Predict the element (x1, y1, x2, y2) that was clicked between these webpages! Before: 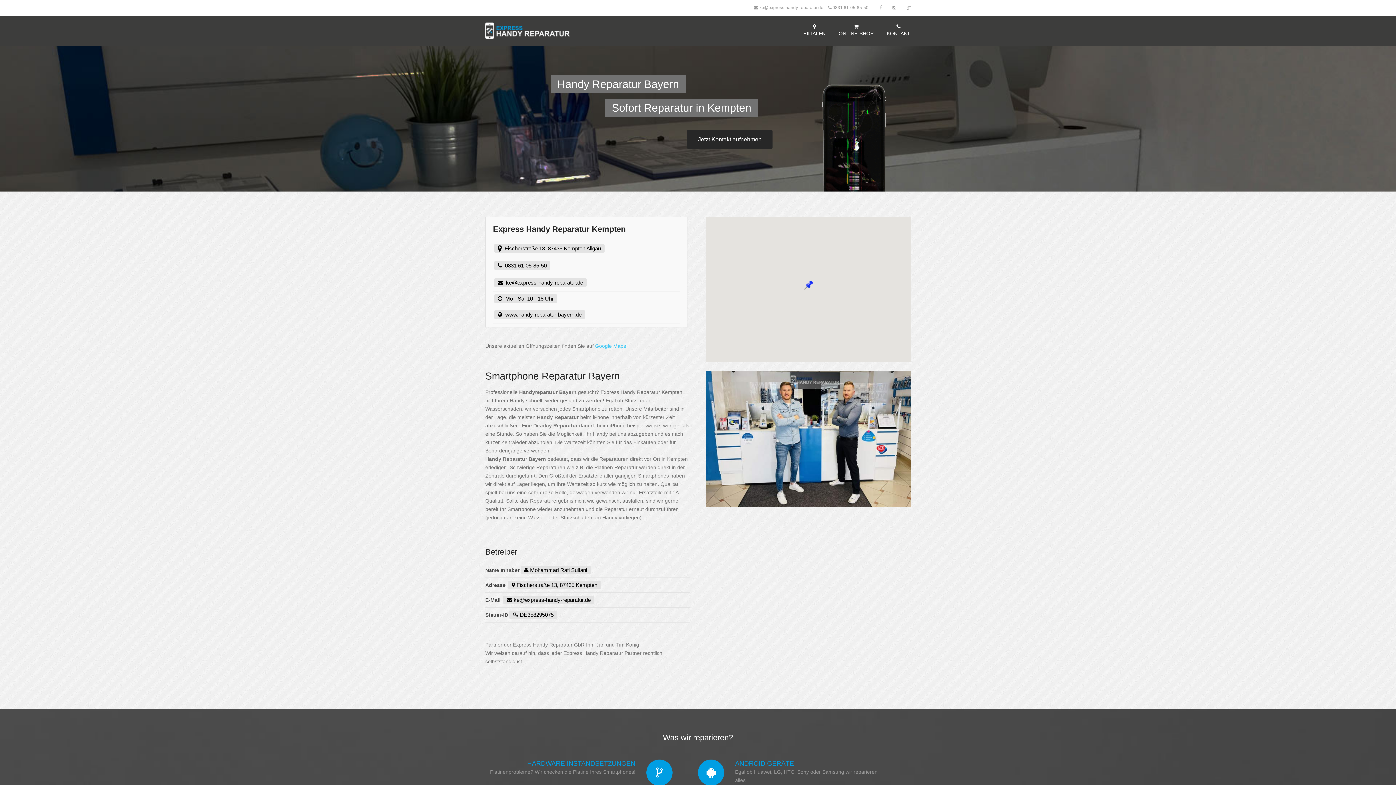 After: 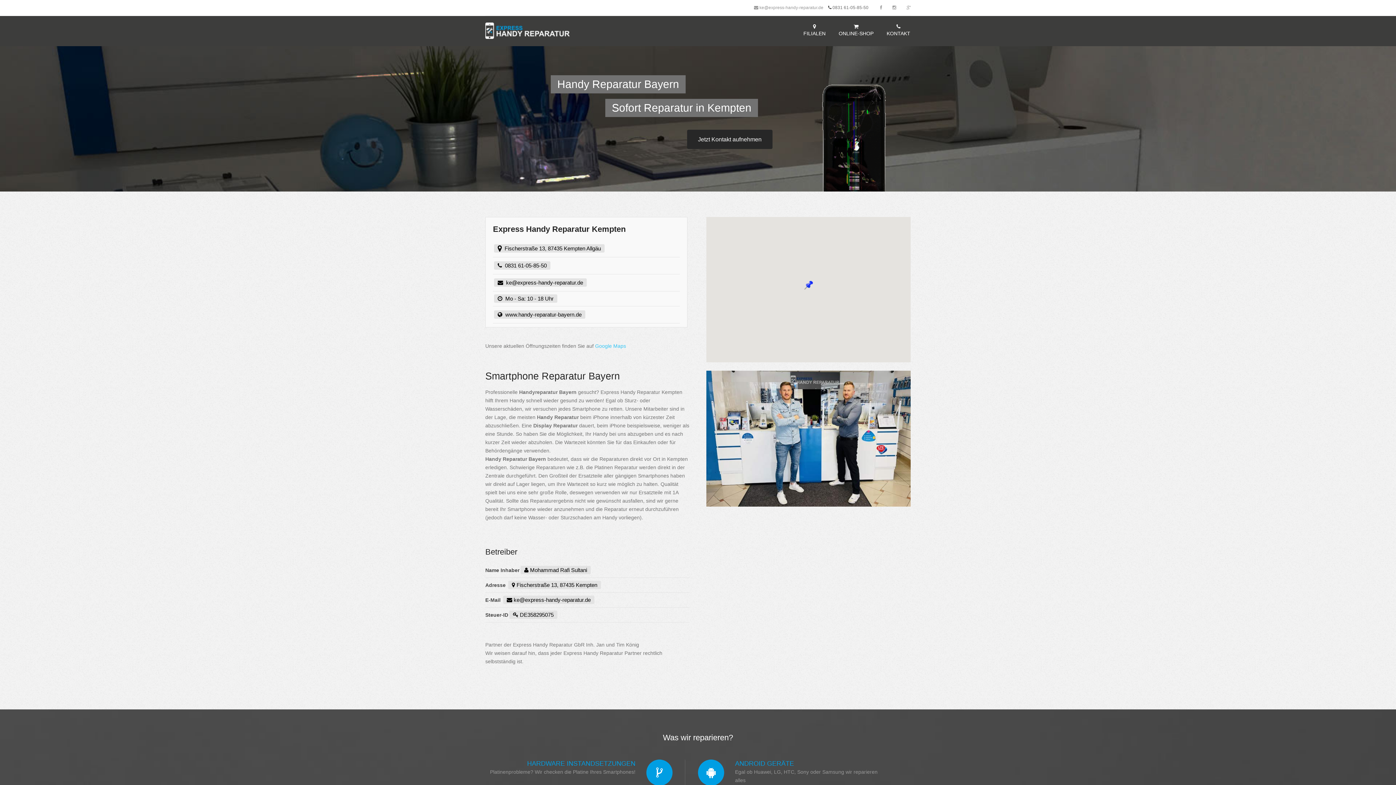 Action: bbox: (828, 5, 868, 10) label:  0831 61-05-85-50